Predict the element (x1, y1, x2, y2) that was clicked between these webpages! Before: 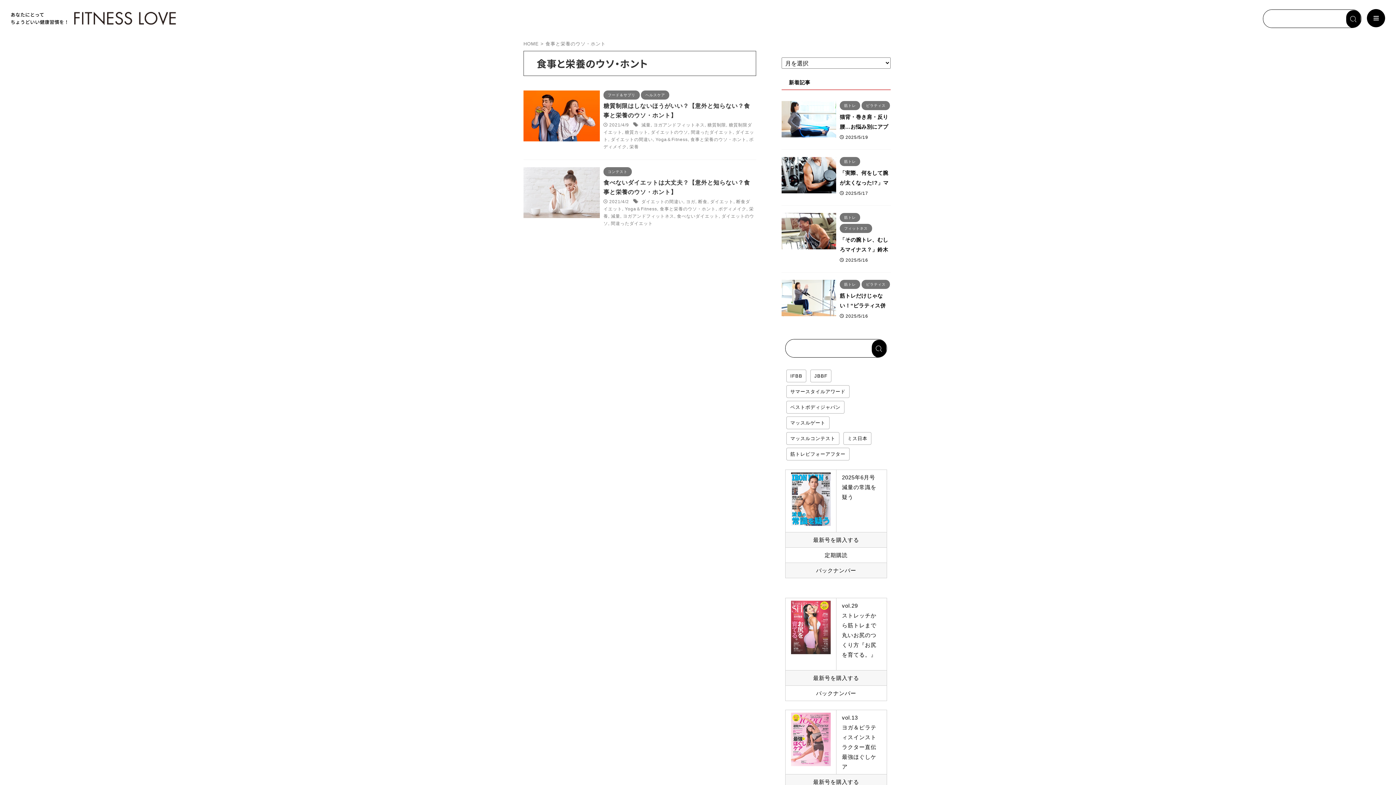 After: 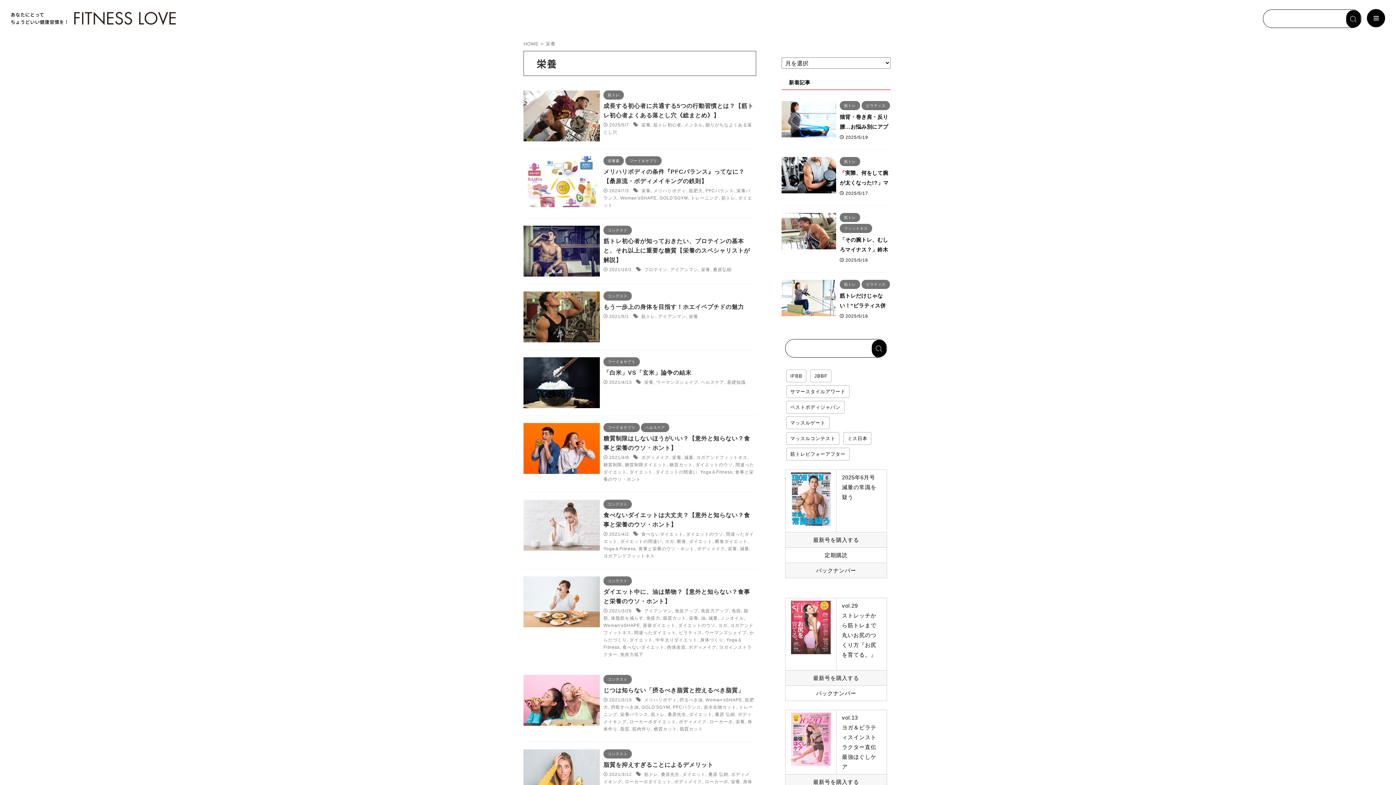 Action: label: 栄養 bbox: (629, 144, 638, 149)